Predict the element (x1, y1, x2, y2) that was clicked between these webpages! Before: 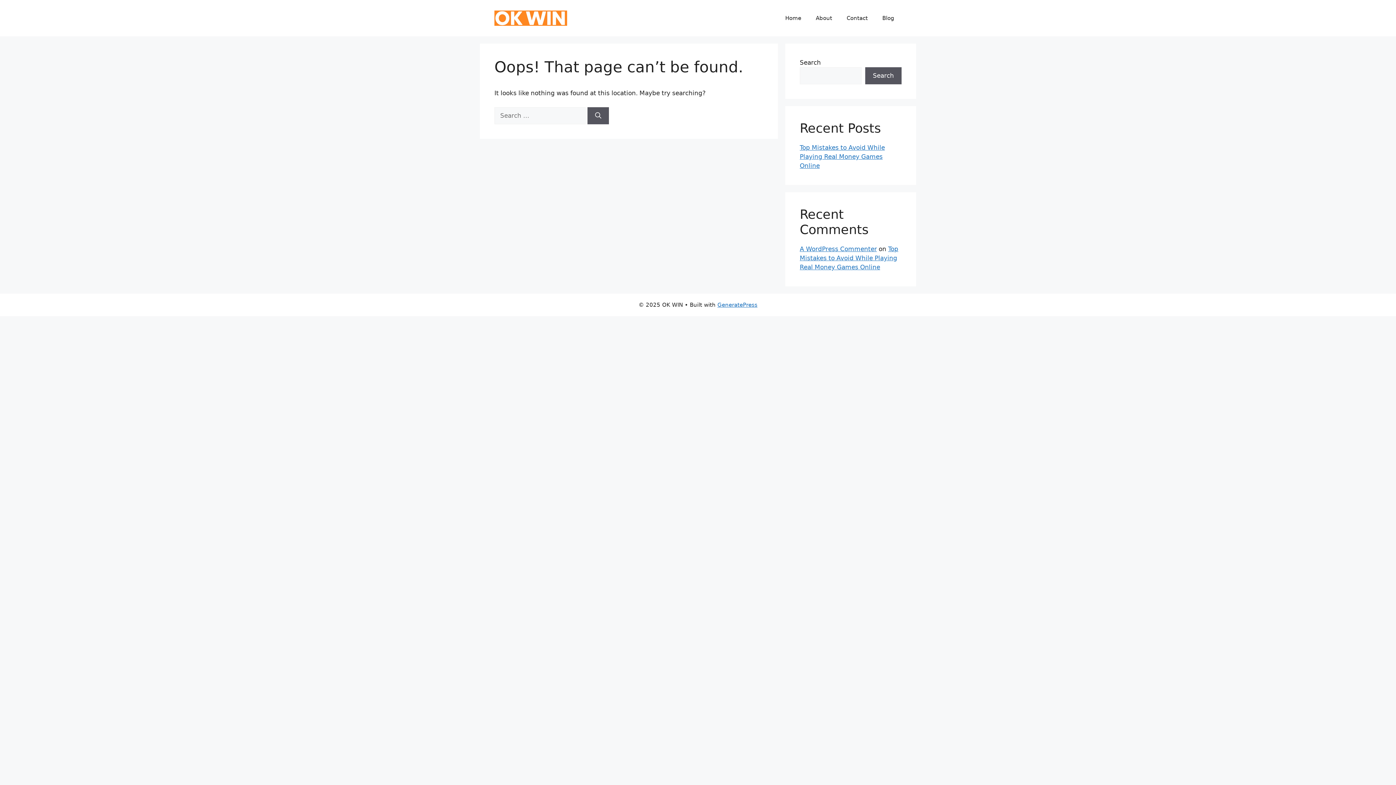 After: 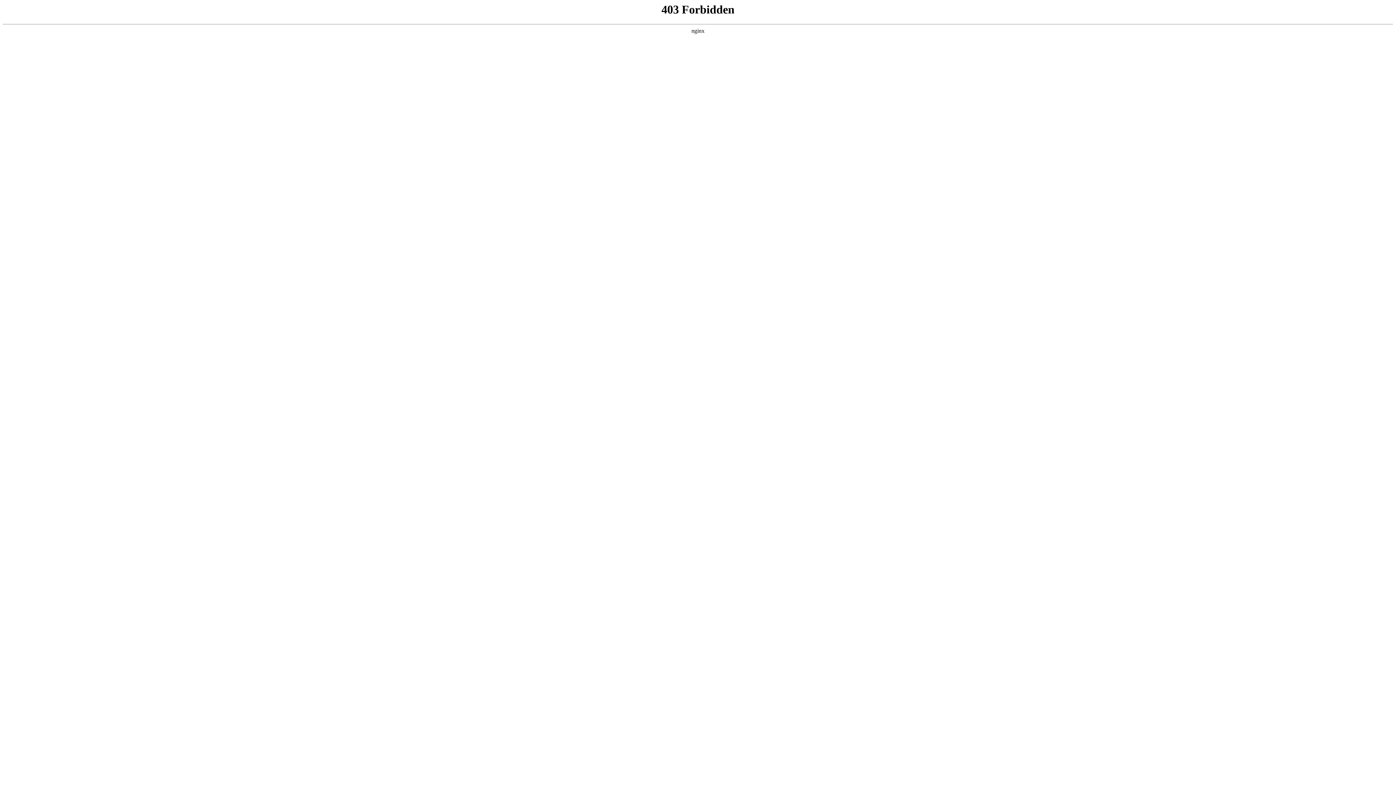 Action: bbox: (800, 245, 877, 252) label: A WordPress Commenter